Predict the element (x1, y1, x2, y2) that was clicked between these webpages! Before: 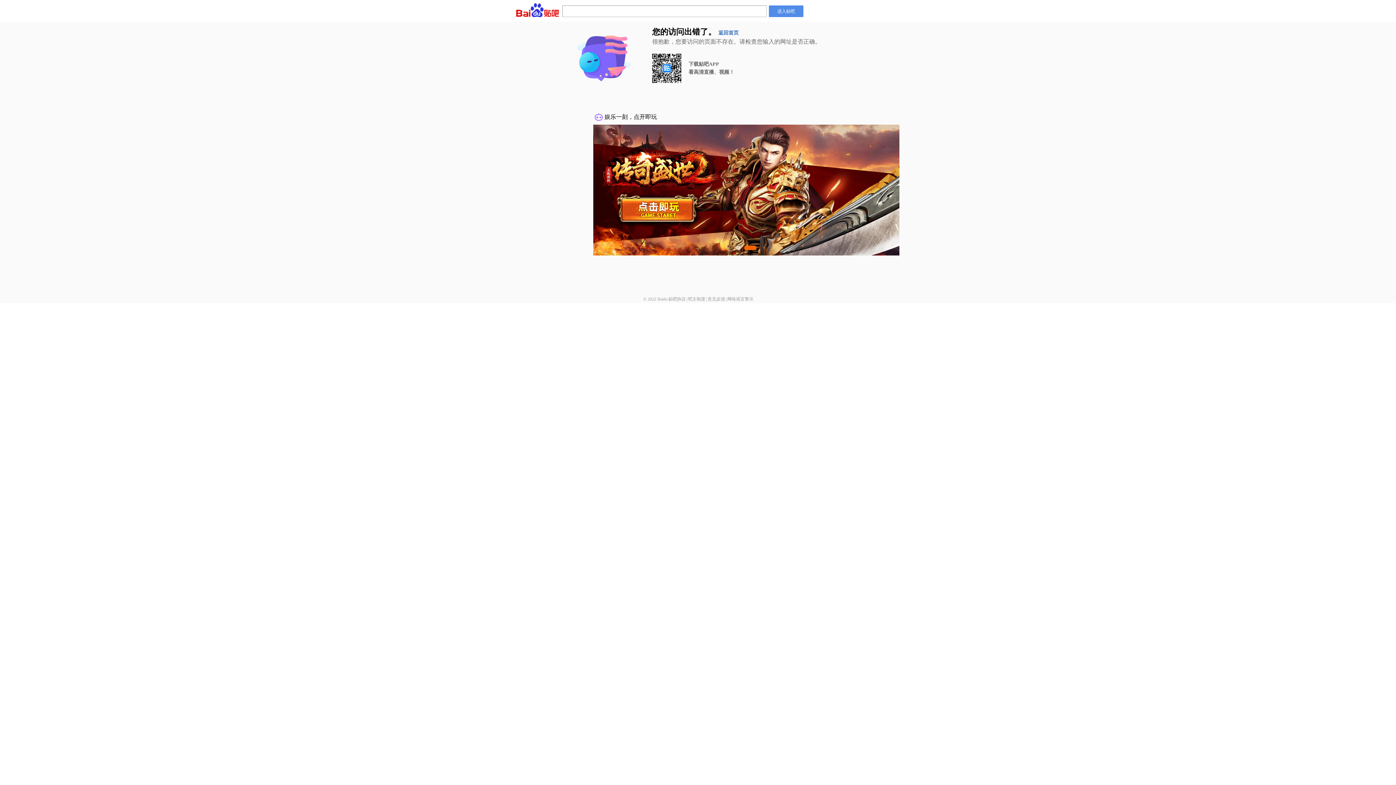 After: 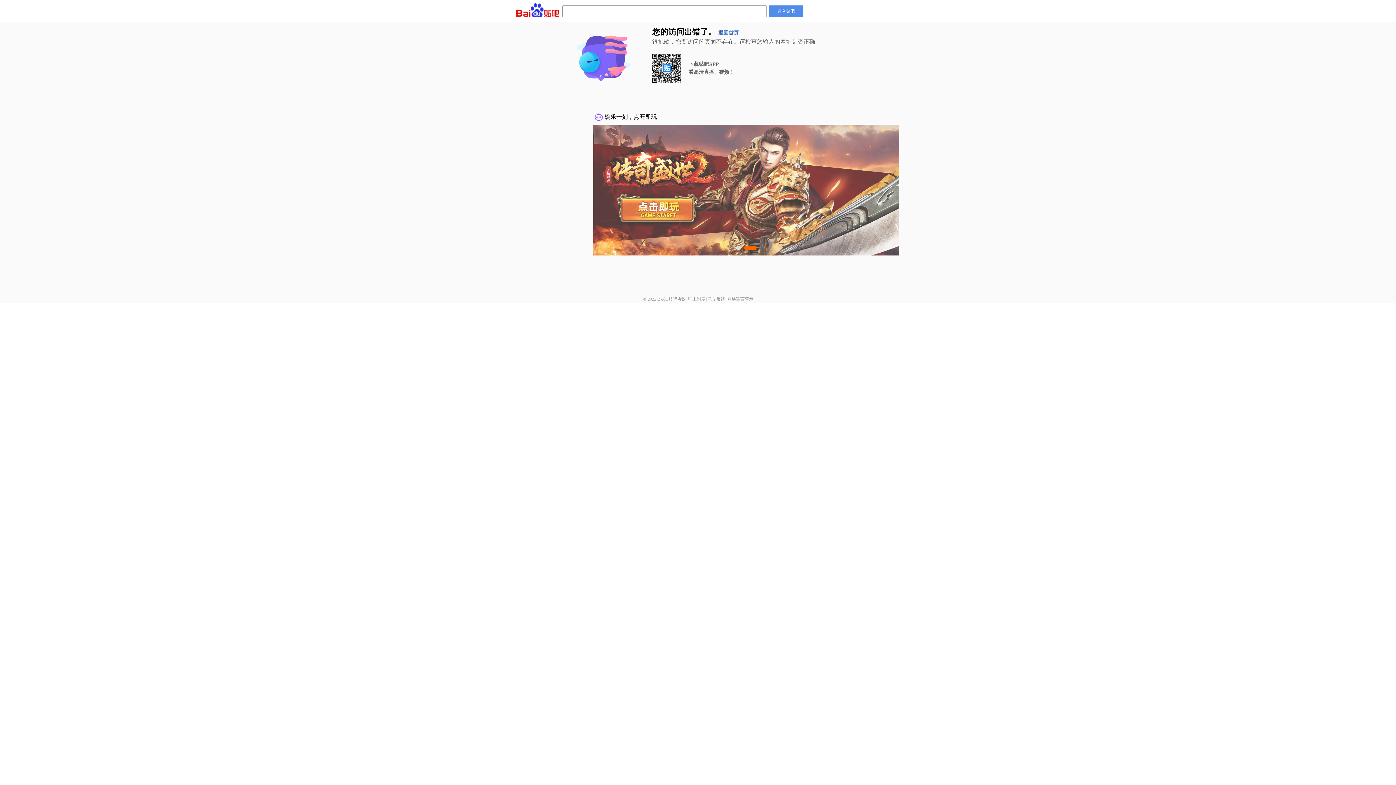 Action: label: 吧主制度 bbox: (688, 296, 705, 301)